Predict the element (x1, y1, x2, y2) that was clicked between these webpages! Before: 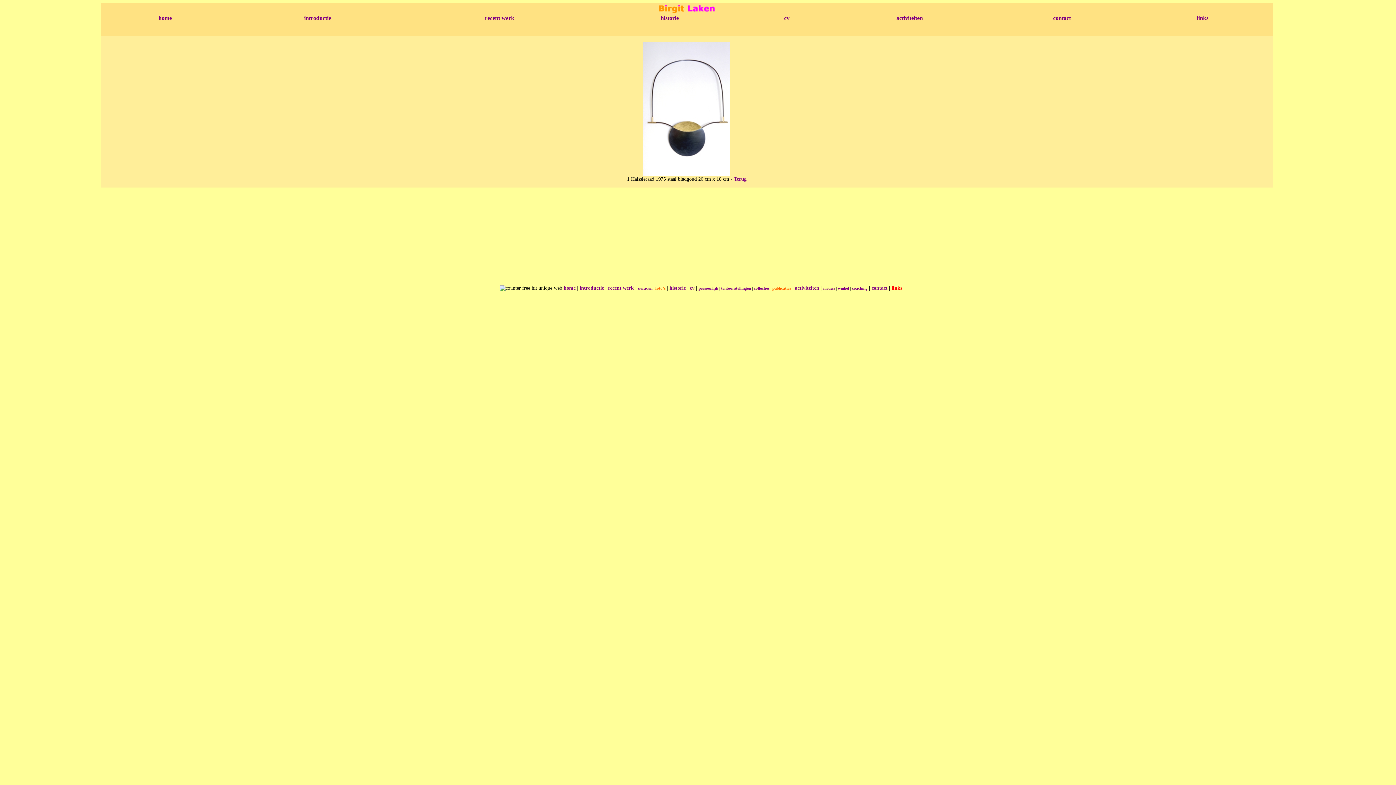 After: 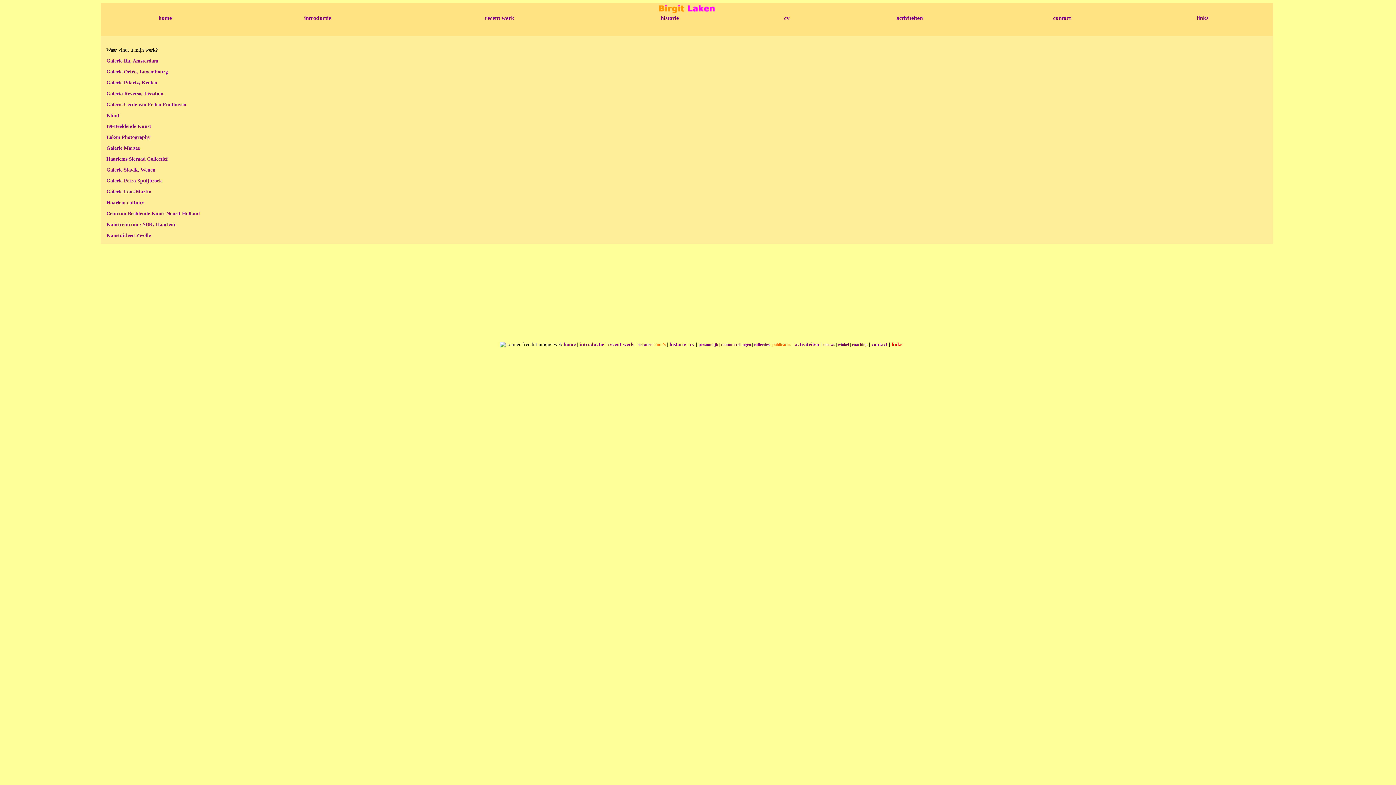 Action: label: links bbox: (891, 285, 902, 290)